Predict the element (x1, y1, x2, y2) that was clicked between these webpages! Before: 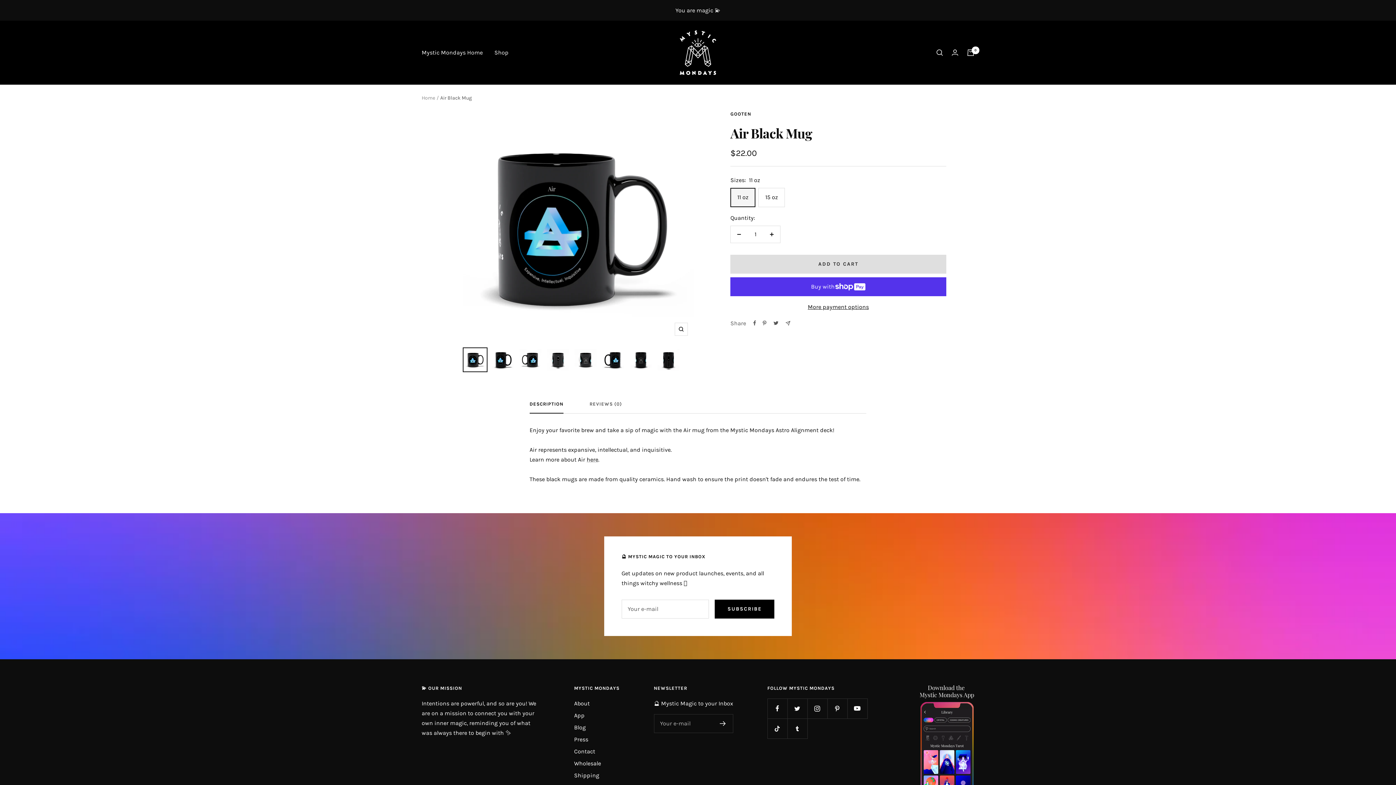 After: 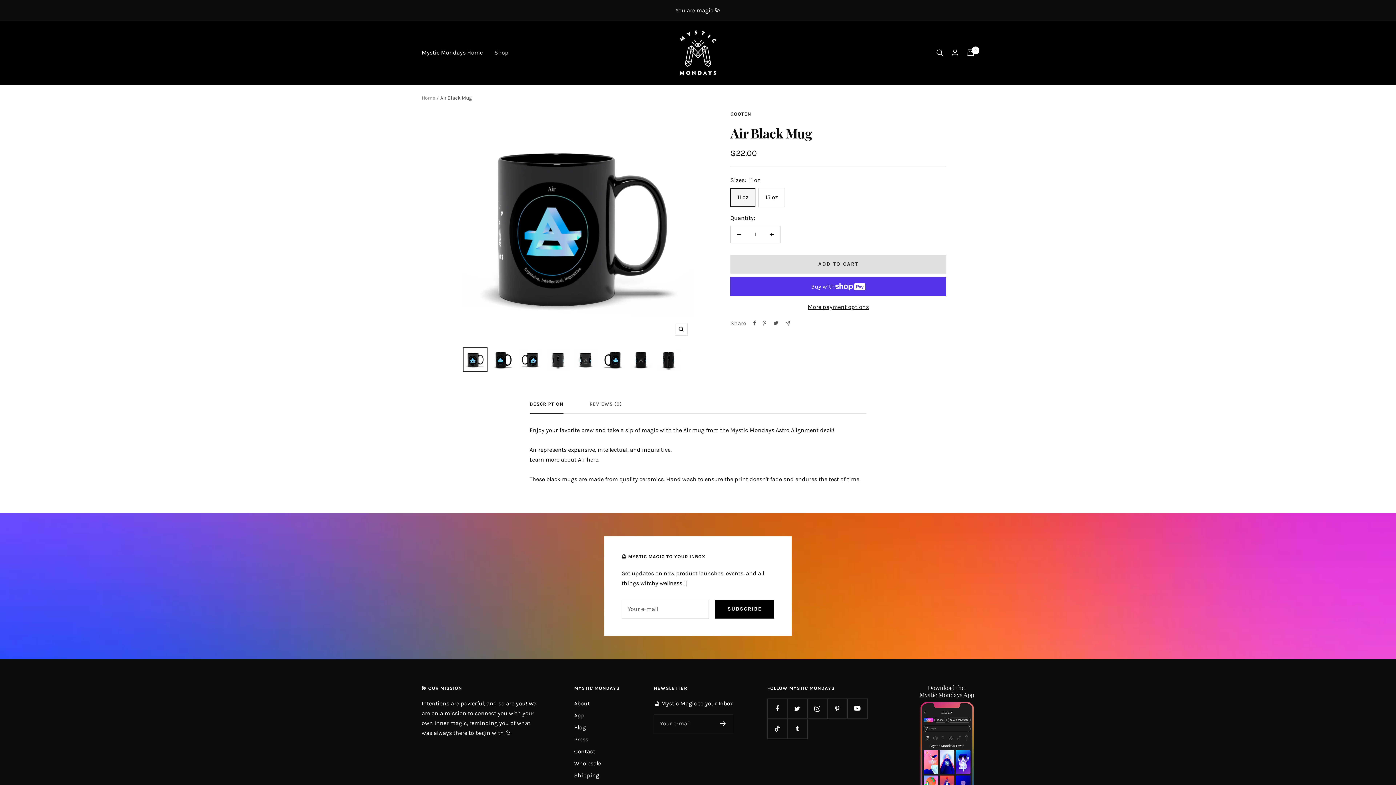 Action: label: here bbox: (586, 456, 598, 463)